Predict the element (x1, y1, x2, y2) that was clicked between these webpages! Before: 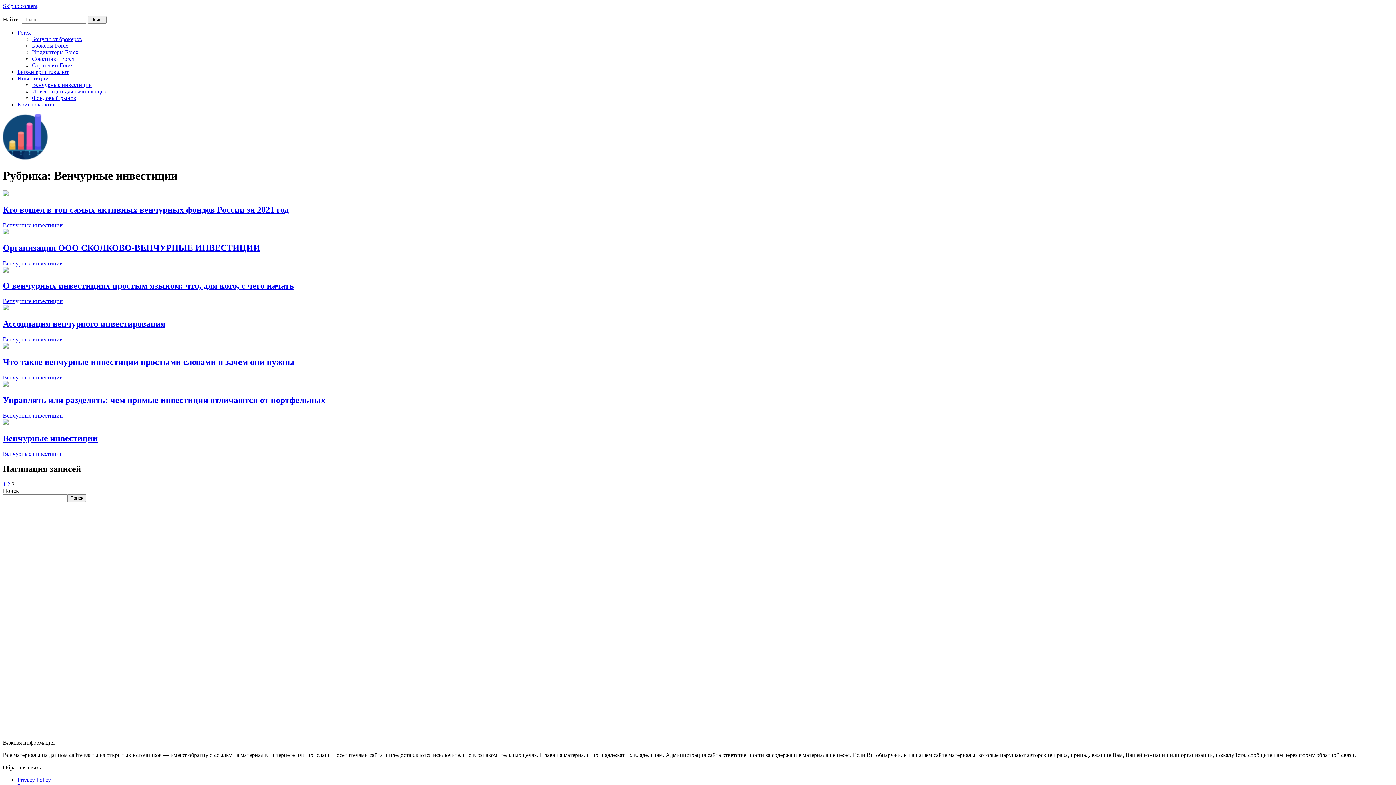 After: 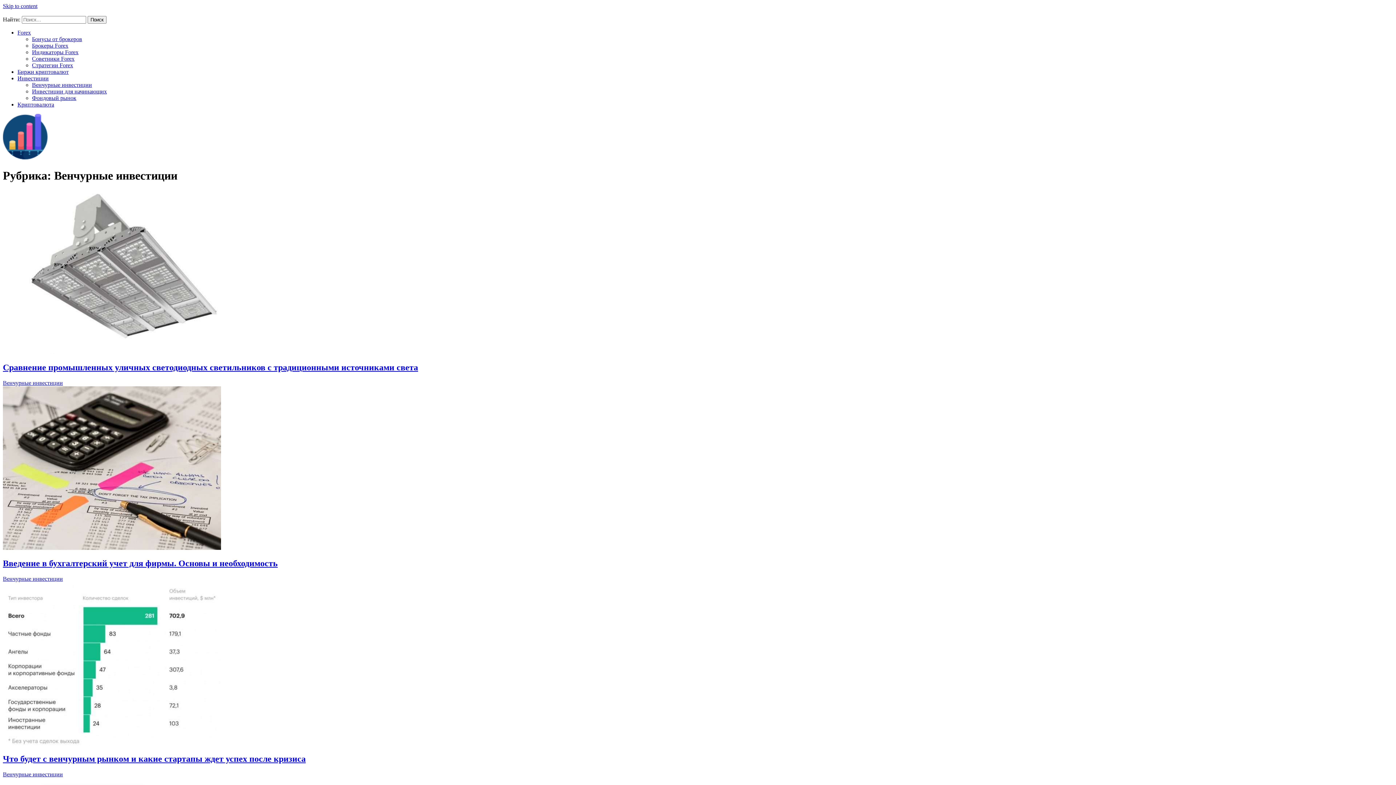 Action: label: Венчурные инвестиции bbox: (2, 298, 62, 304)